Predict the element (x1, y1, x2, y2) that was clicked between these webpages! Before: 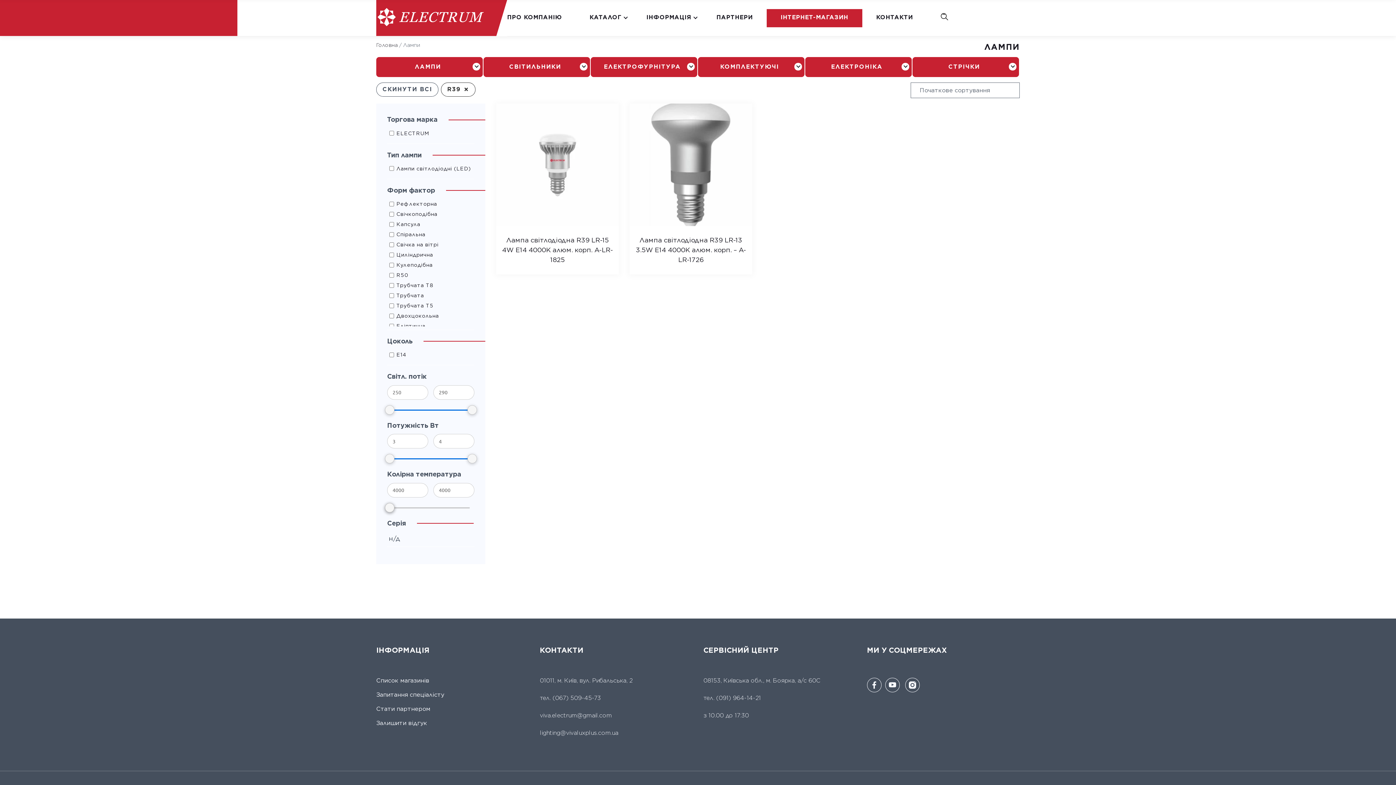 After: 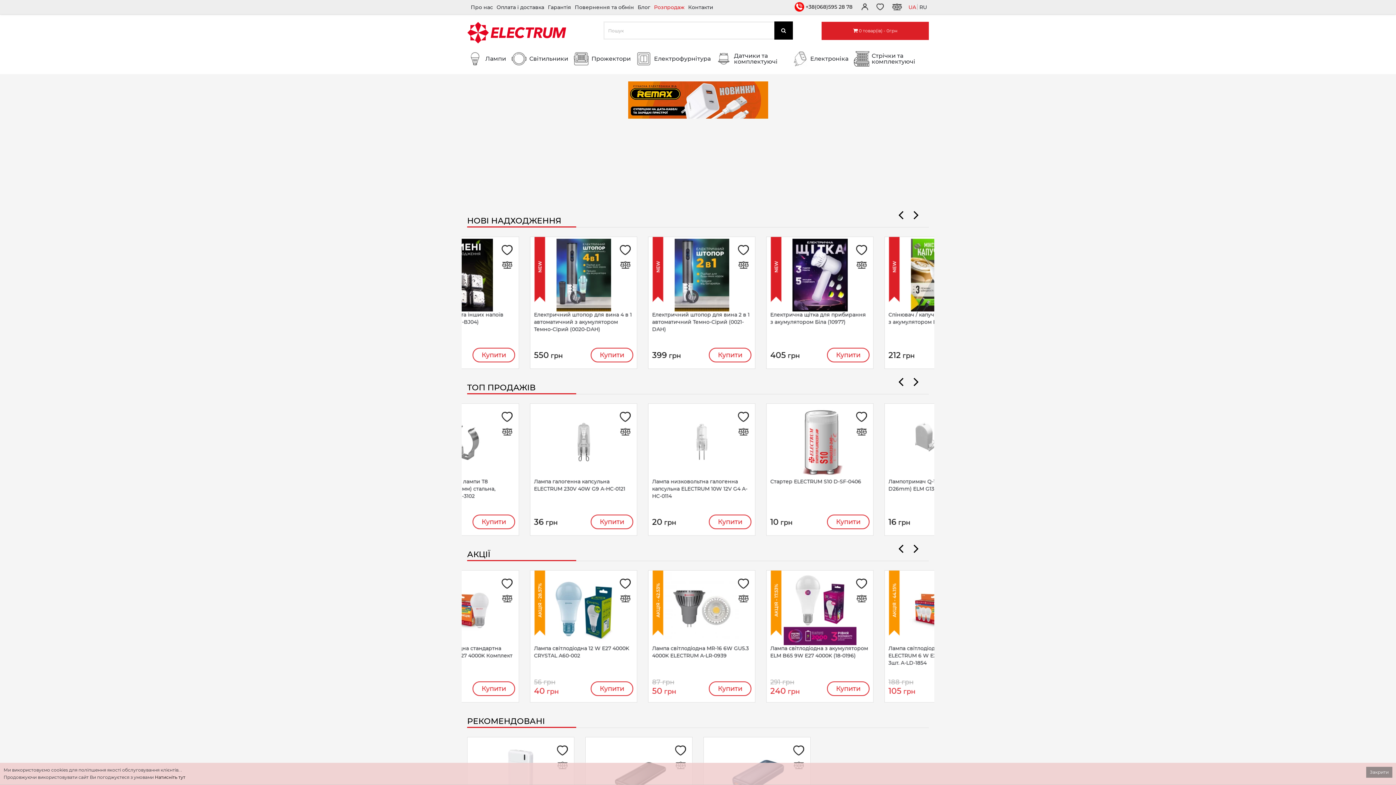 Action: label: ІНТЕРНЕТ-МАГАЗИН bbox: (766, 0, 862, 34)